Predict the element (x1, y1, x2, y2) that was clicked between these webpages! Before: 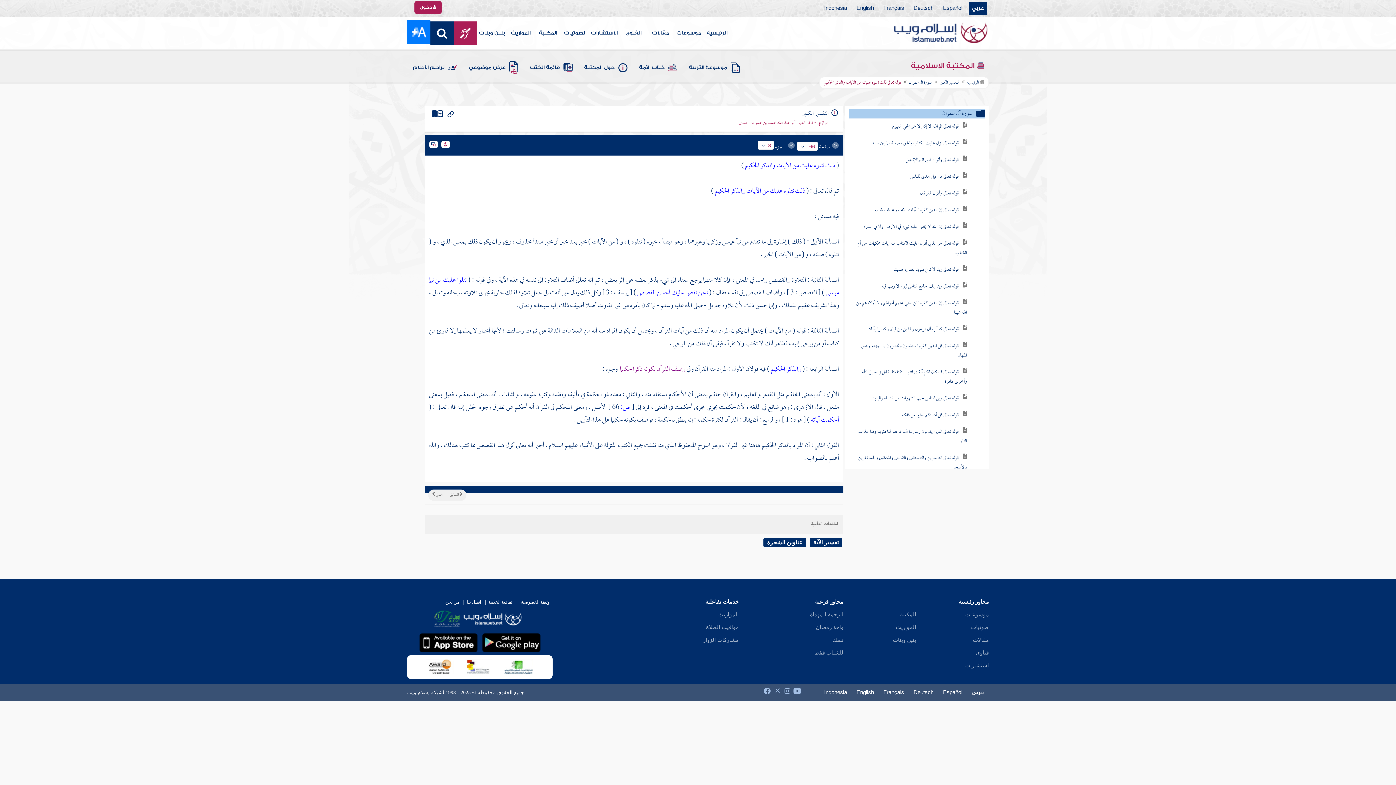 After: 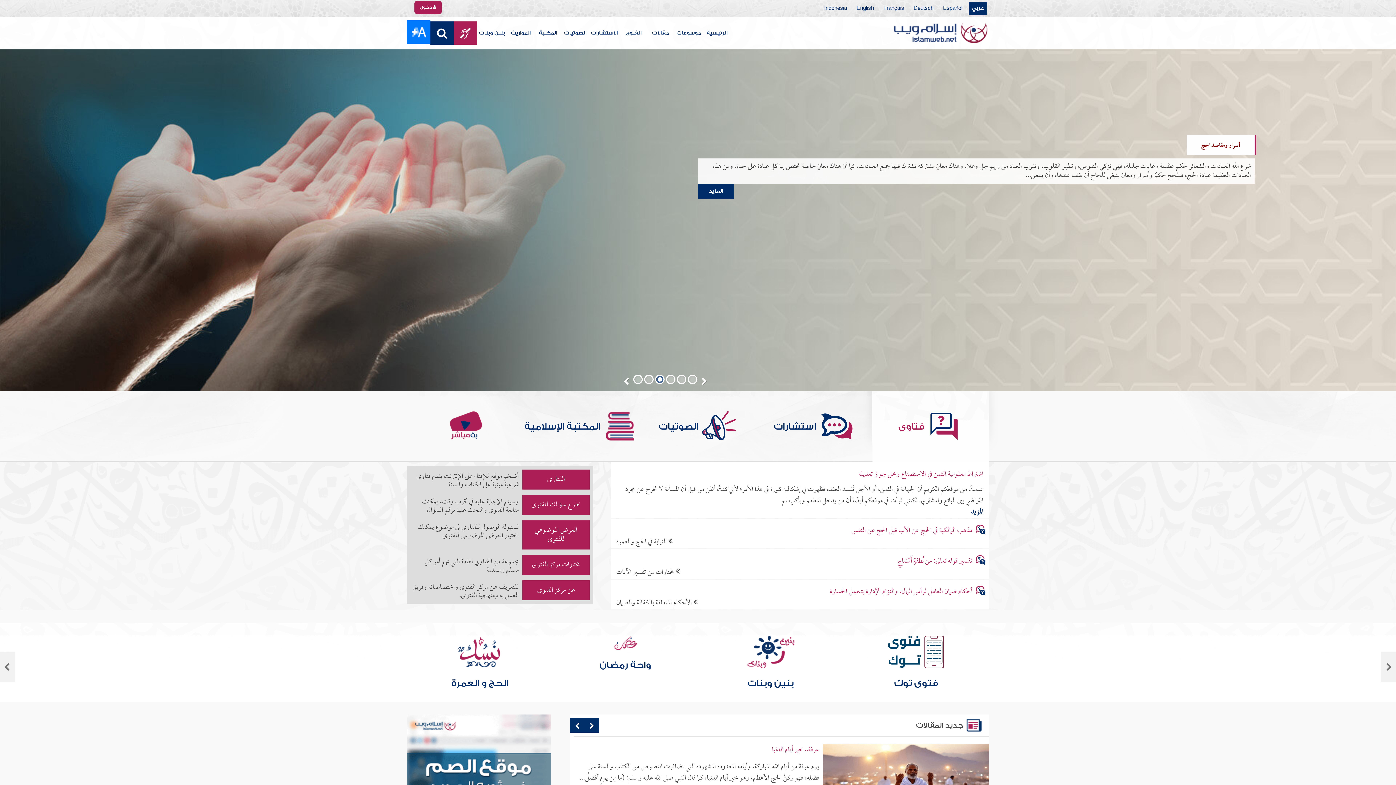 Action: bbox: (703, 16, 730, 49) label: الرئيسية